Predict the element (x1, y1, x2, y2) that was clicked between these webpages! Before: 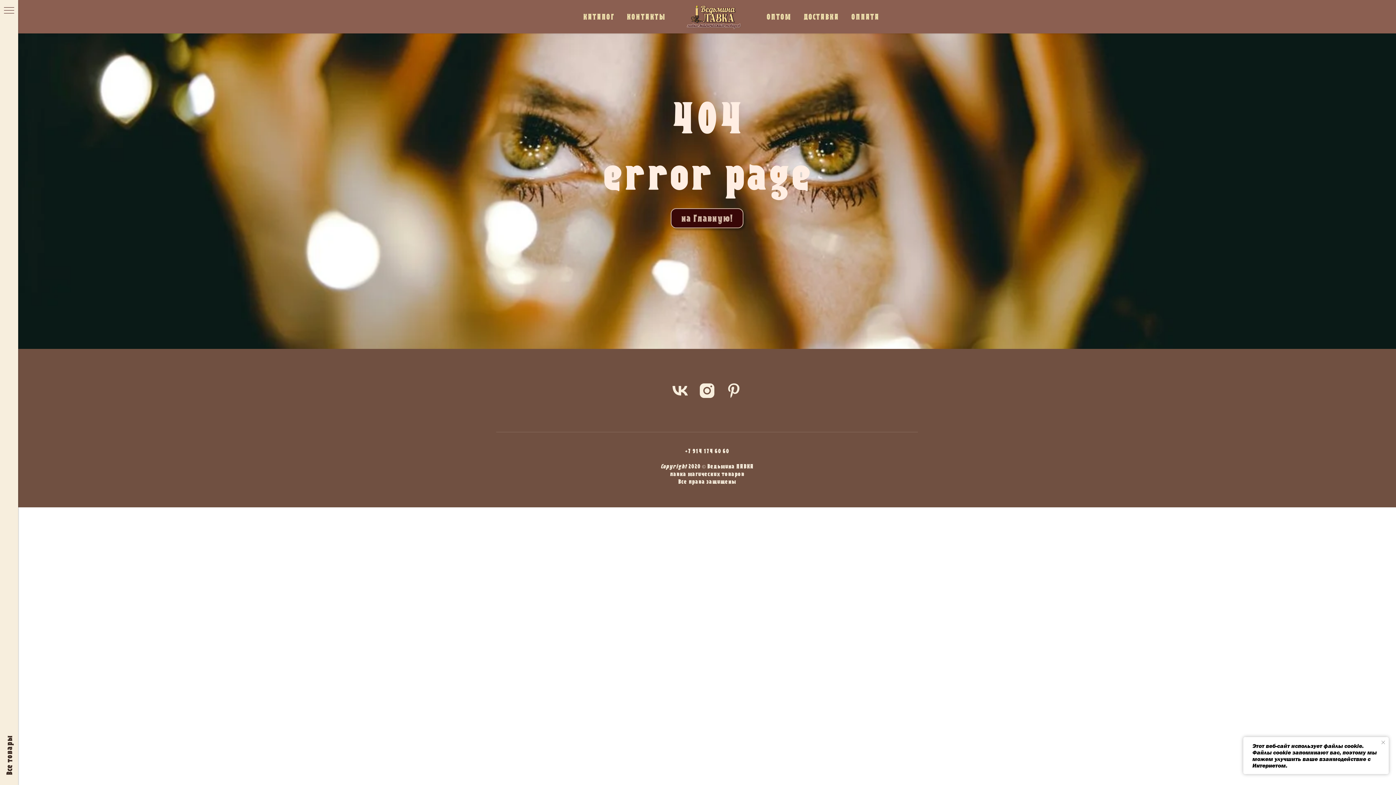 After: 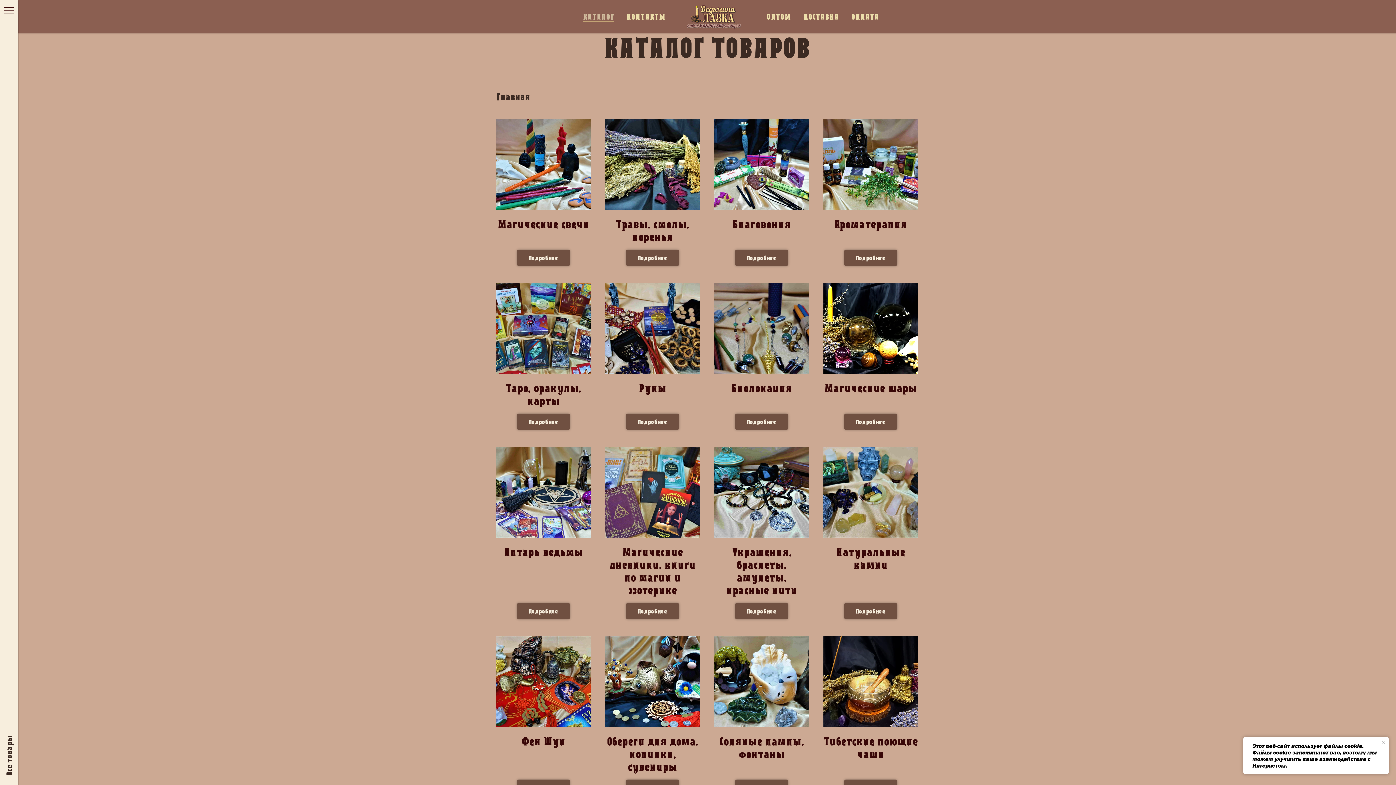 Action: label: КАТАЛОГ bbox: (583, 11, 614, 21)